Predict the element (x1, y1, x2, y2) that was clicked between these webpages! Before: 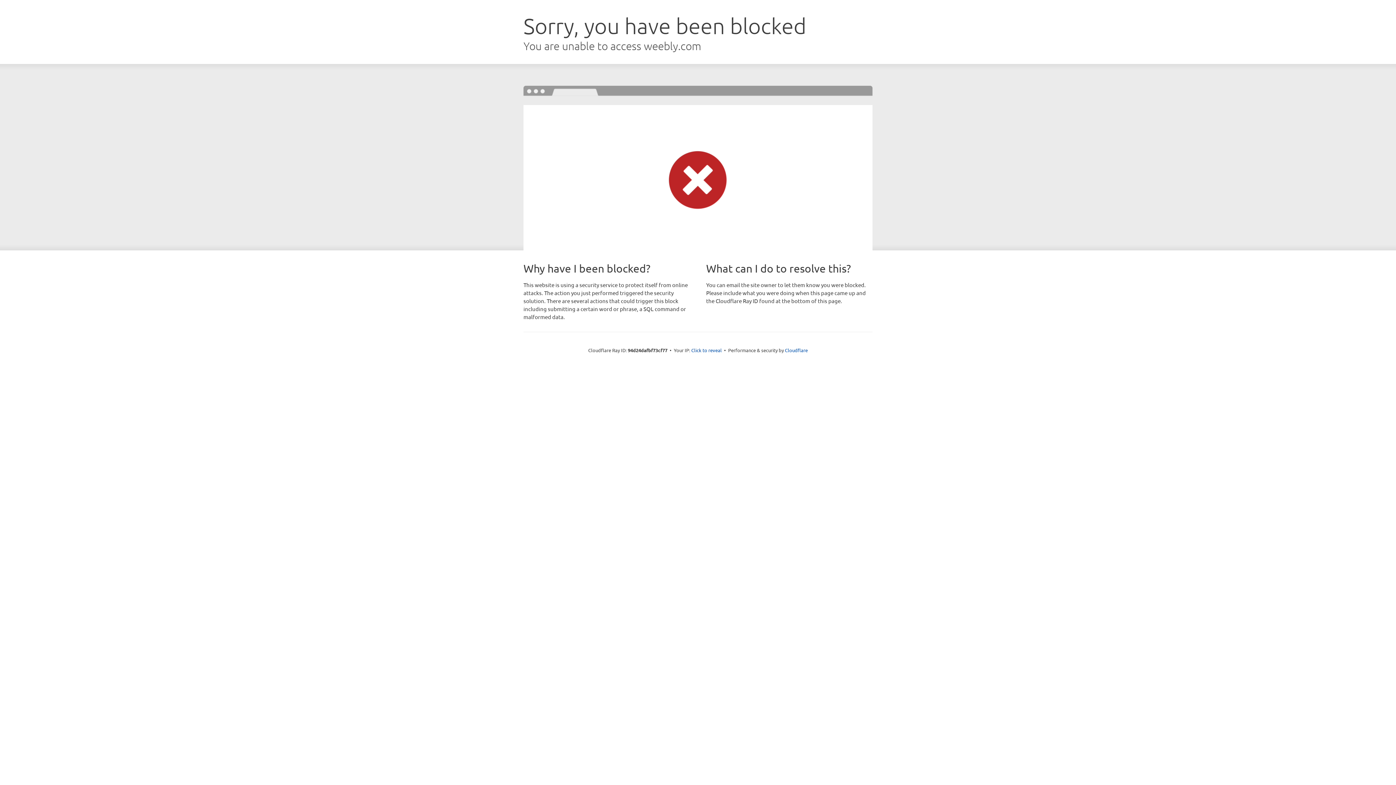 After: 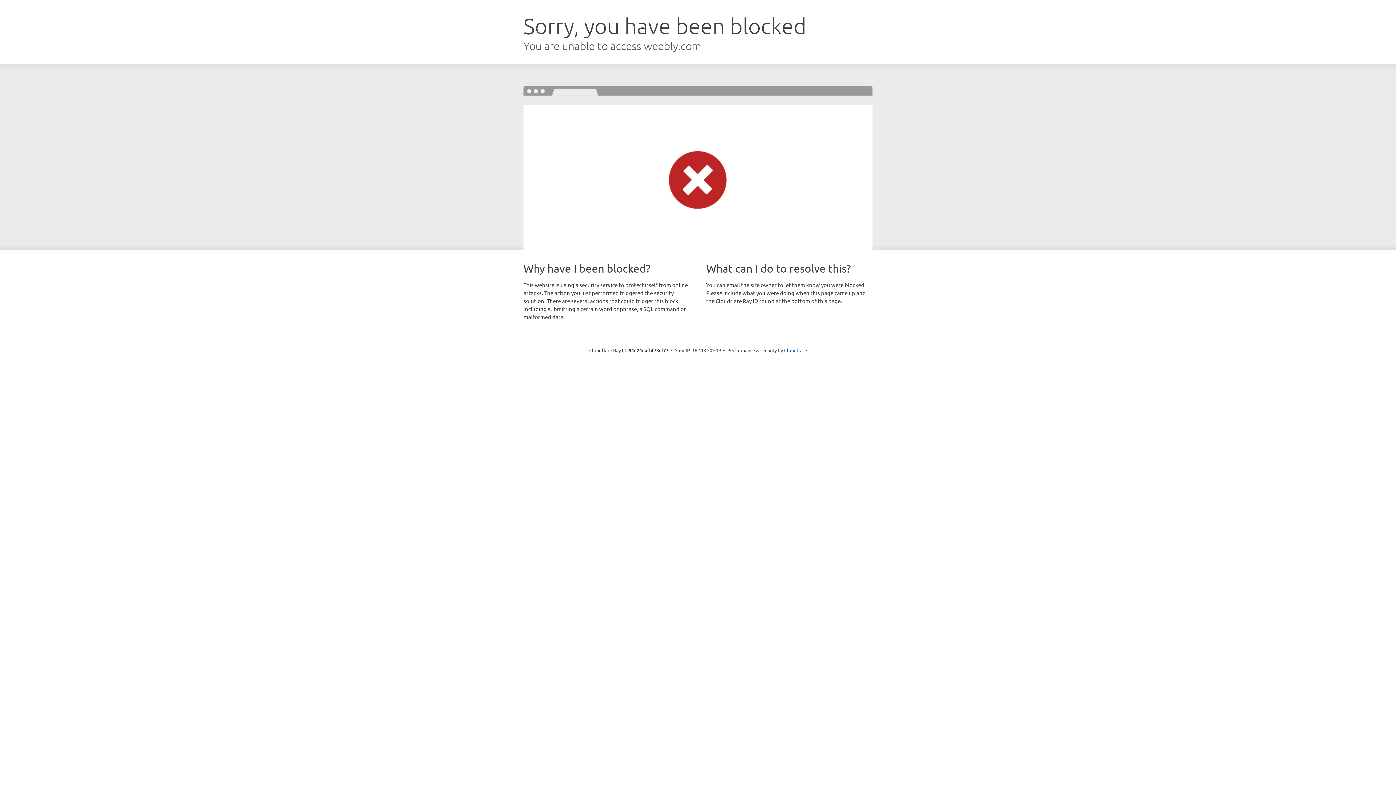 Action: label: Click to reveal bbox: (691, 346, 722, 353)